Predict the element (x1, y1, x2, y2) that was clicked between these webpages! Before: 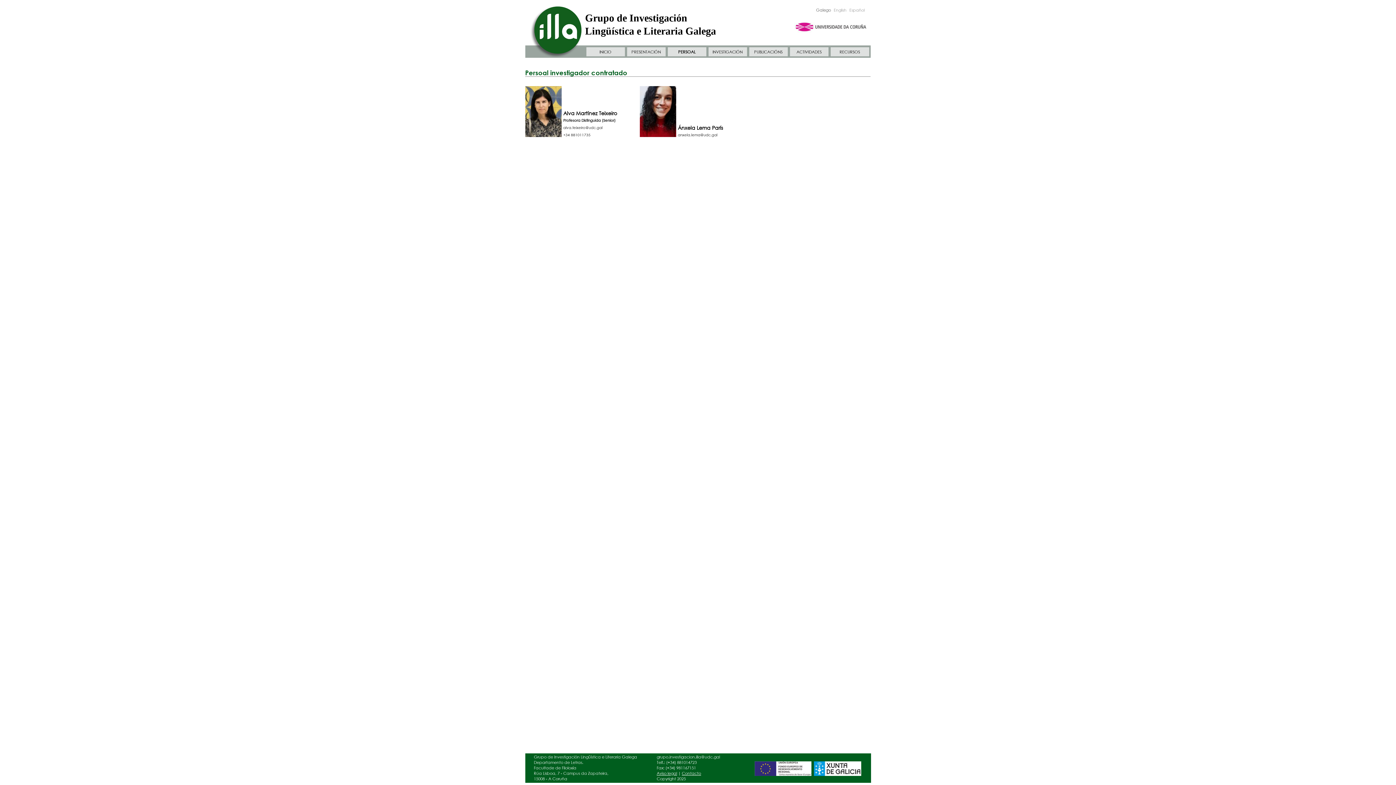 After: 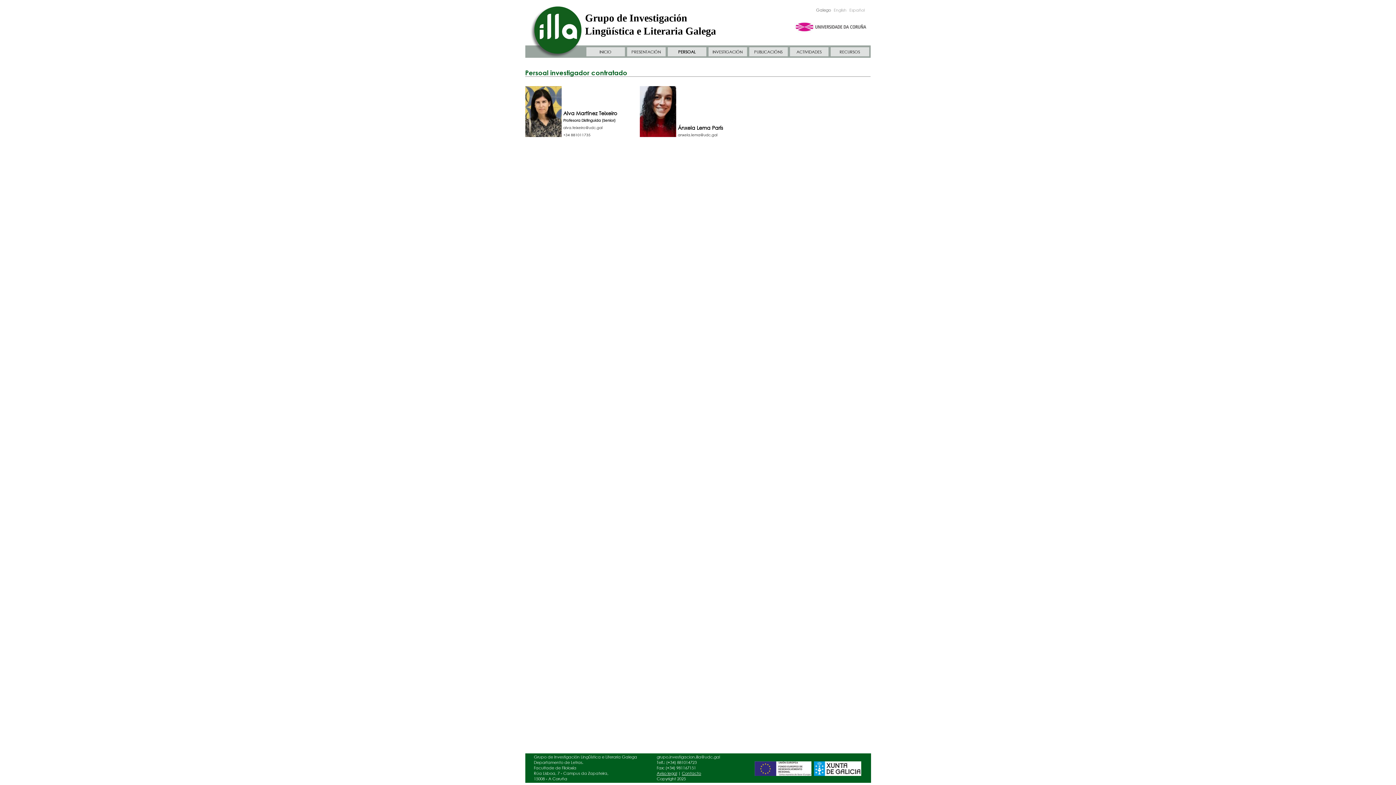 Action: bbox: (754, 772, 811, 777)